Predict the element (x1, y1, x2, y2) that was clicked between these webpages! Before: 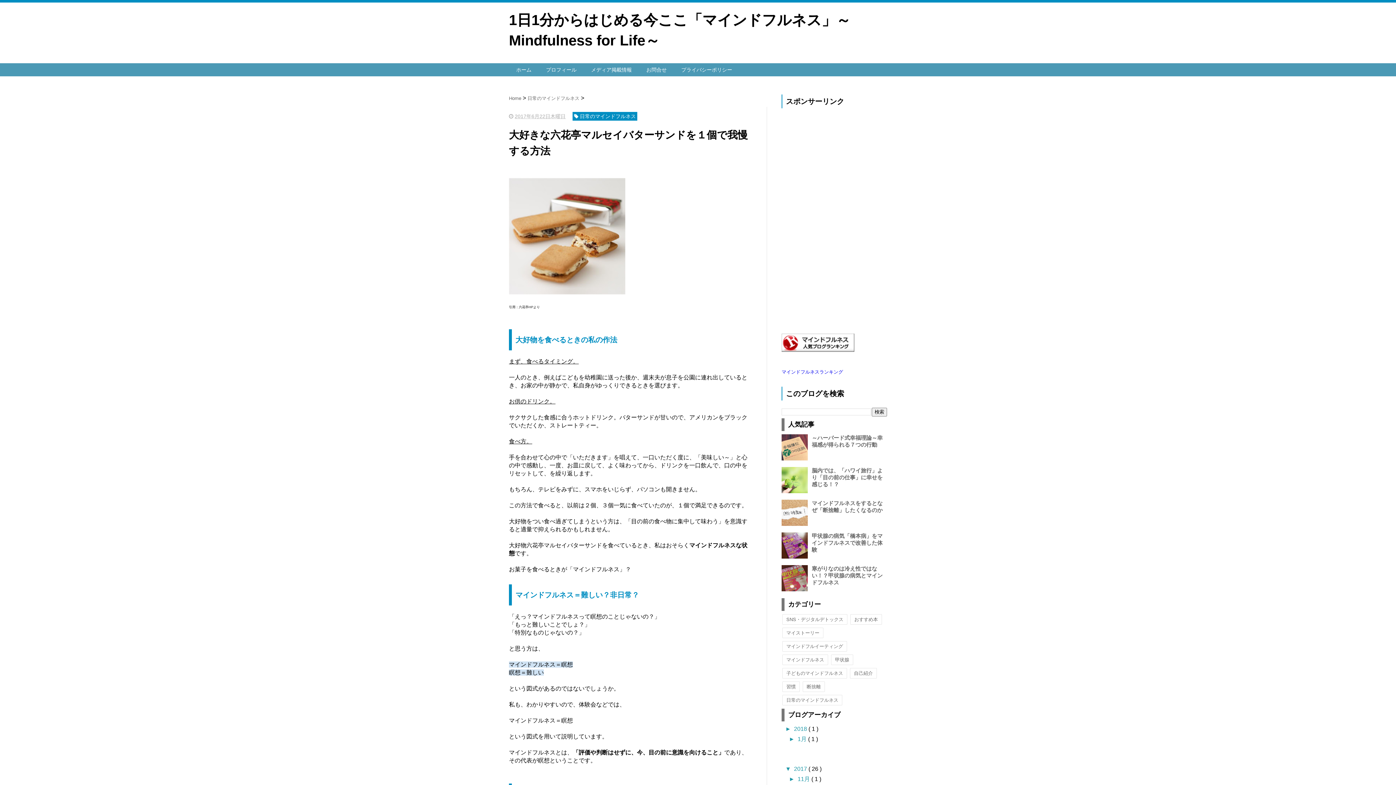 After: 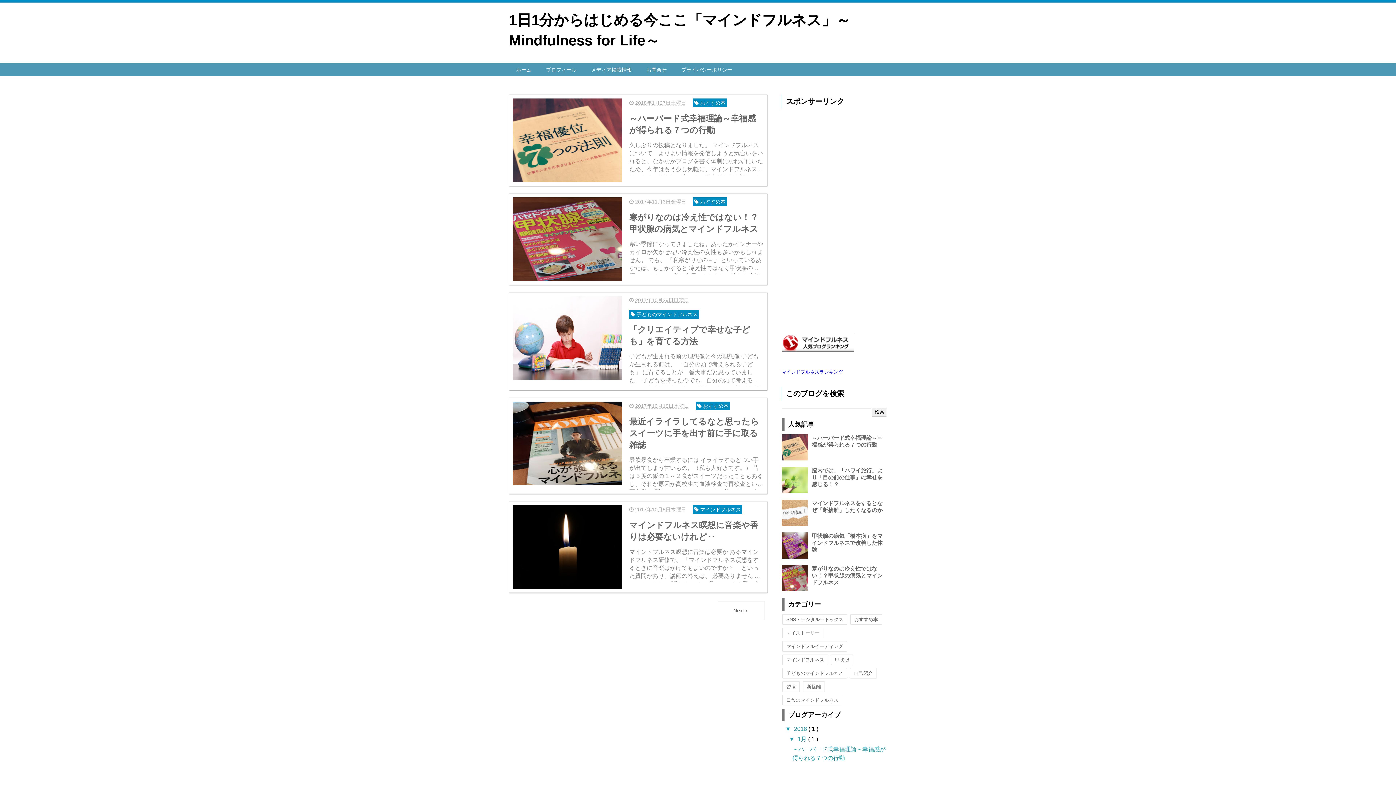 Action: label: ホーム bbox: (509, 63, 538, 76)